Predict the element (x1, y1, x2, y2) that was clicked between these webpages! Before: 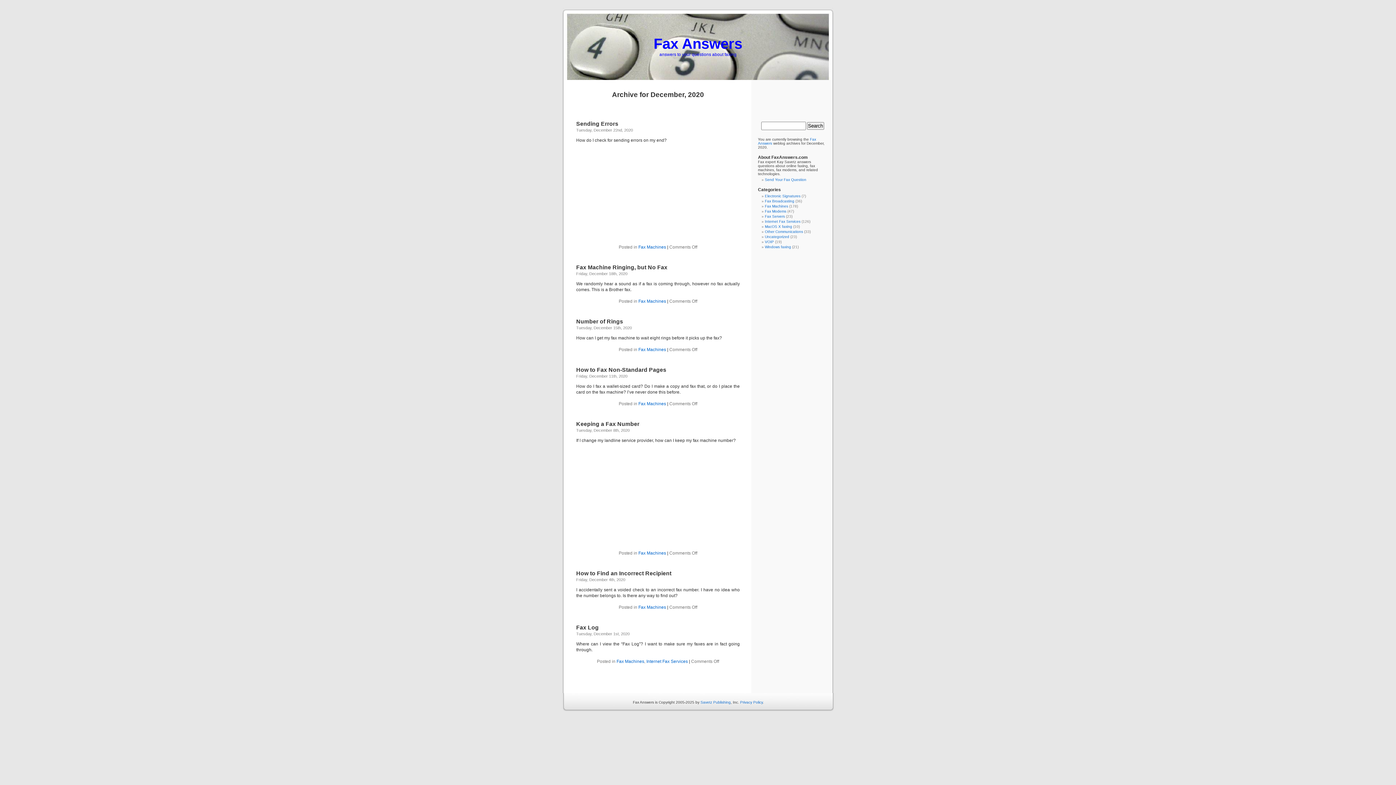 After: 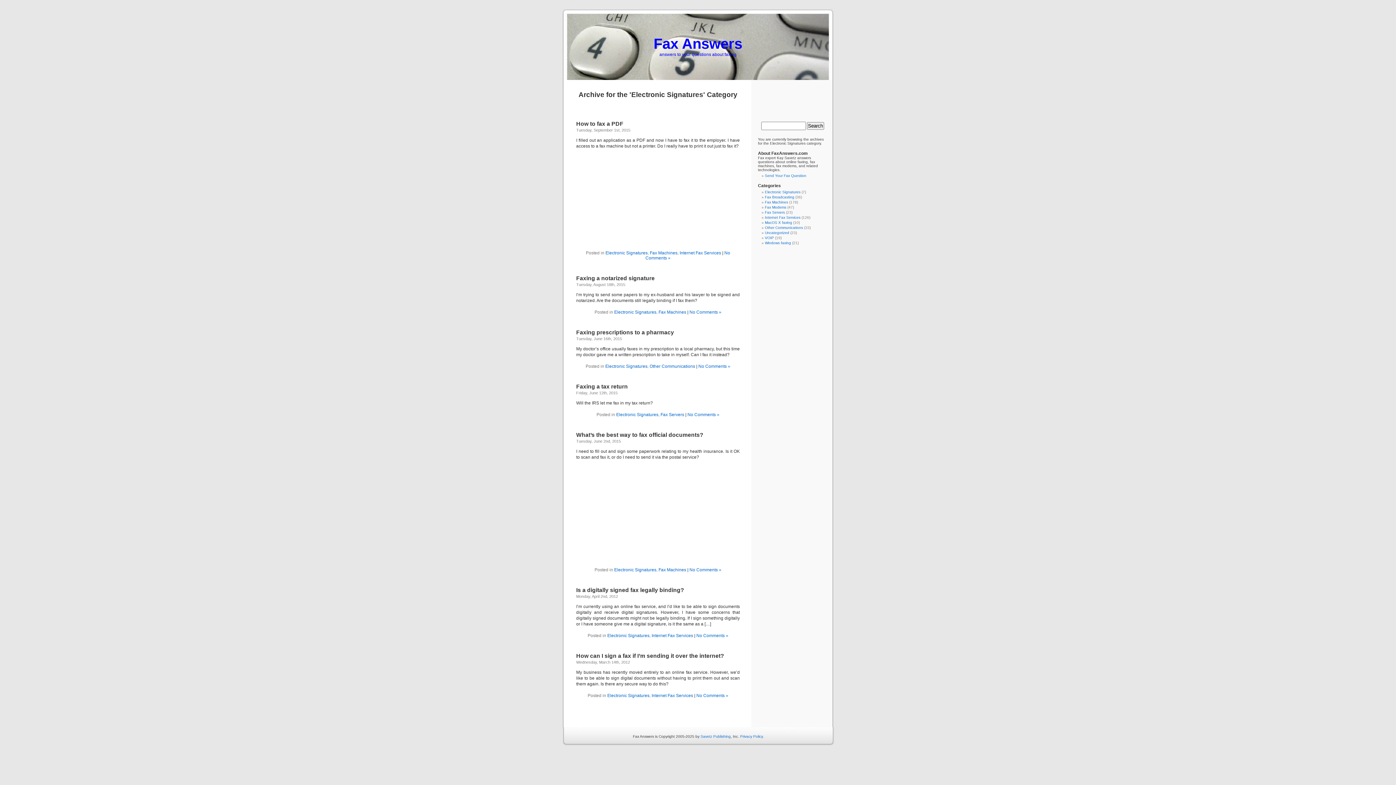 Action: label: Electronic Signatures bbox: (765, 194, 800, 198)